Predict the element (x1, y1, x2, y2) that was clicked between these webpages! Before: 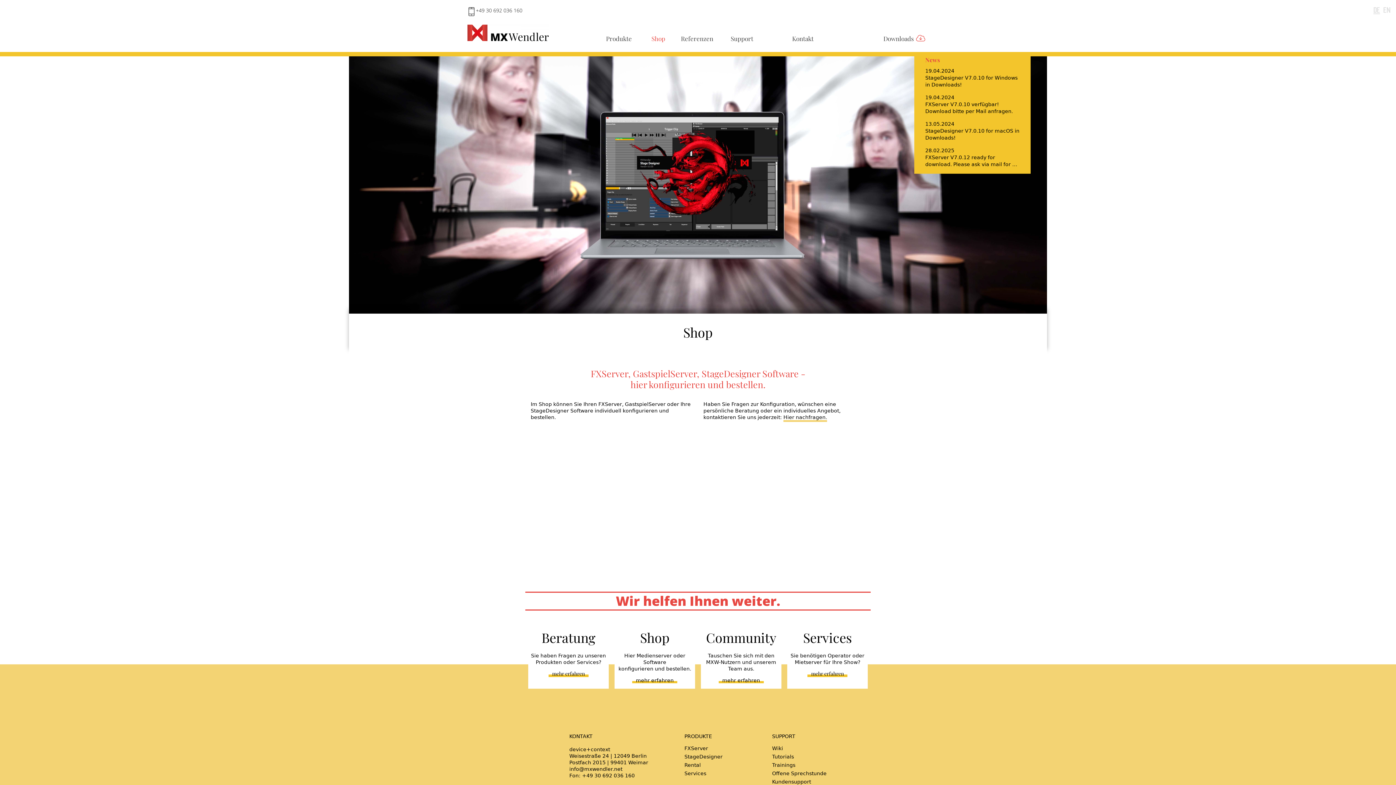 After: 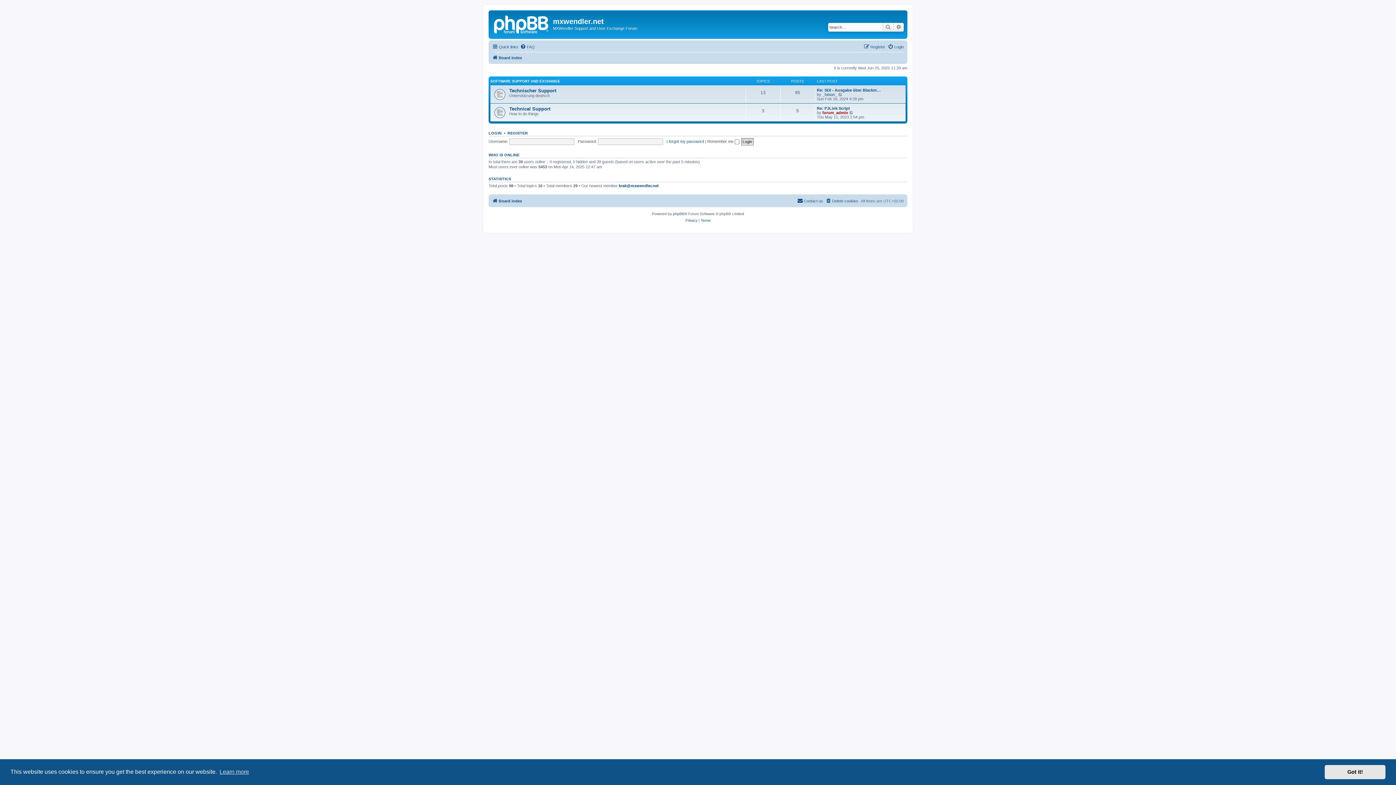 Action: bbox: (718, 677, 763, 683) label: mehr erfahren